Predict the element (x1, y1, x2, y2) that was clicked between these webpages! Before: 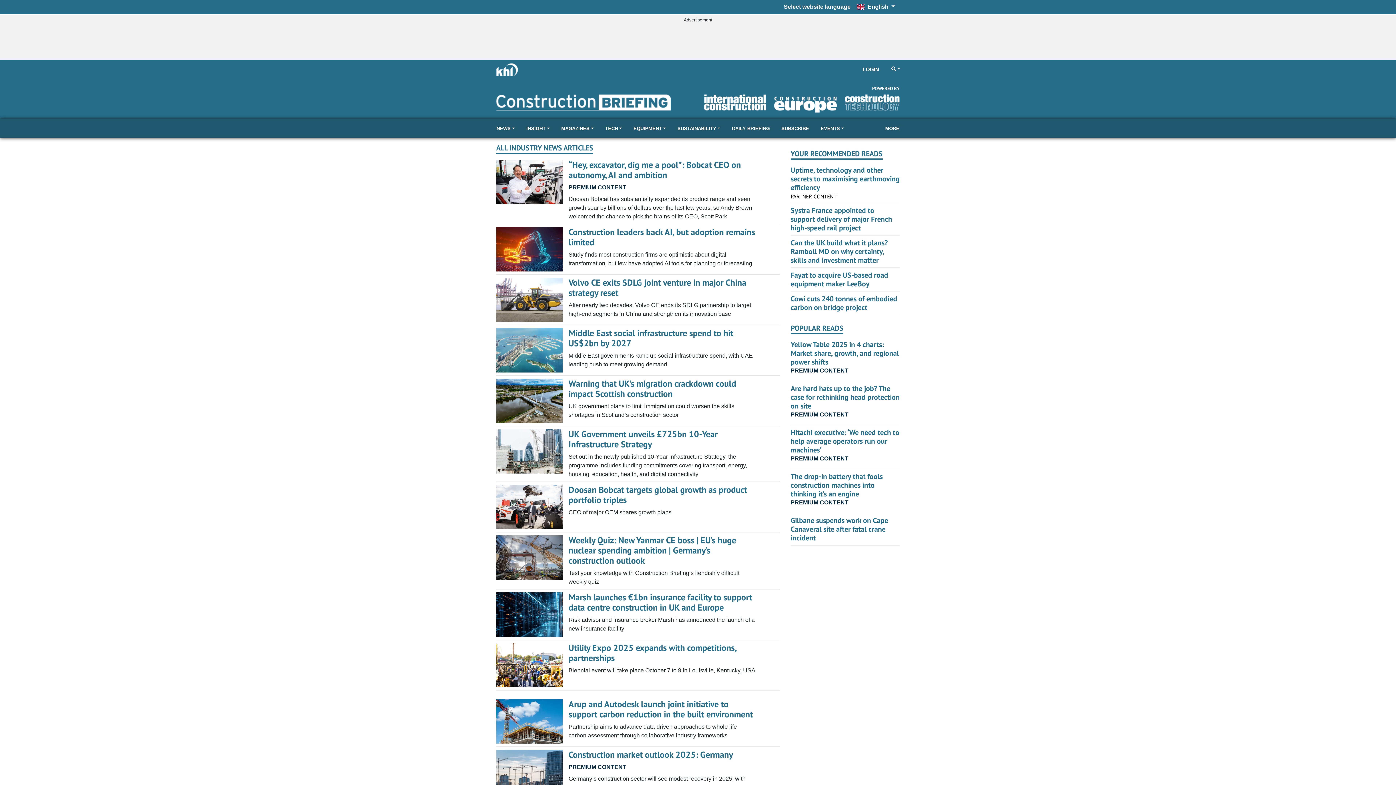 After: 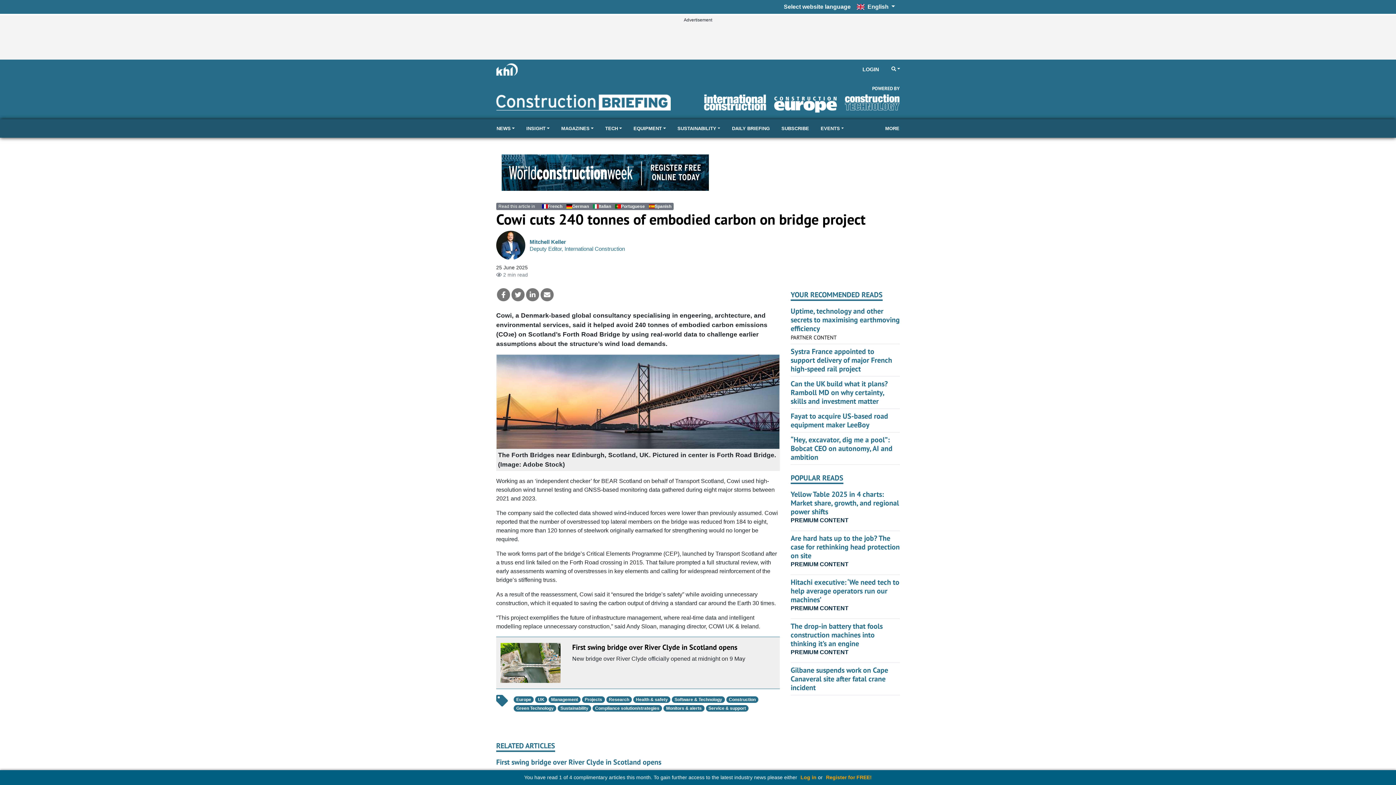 Action: label: Cowi cuts 240 tonnes of embodied carbon on bridge project bbox: (790, 294, 897, 312)